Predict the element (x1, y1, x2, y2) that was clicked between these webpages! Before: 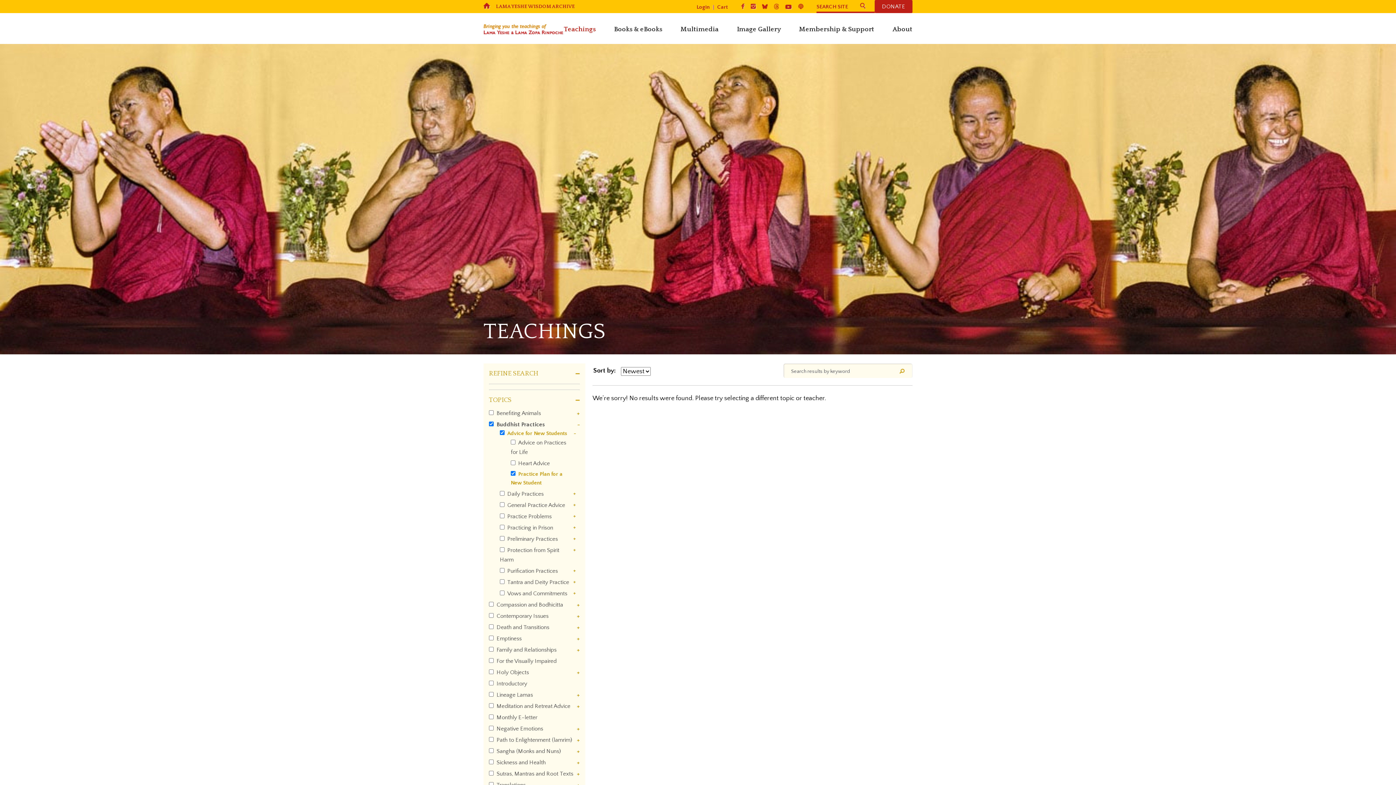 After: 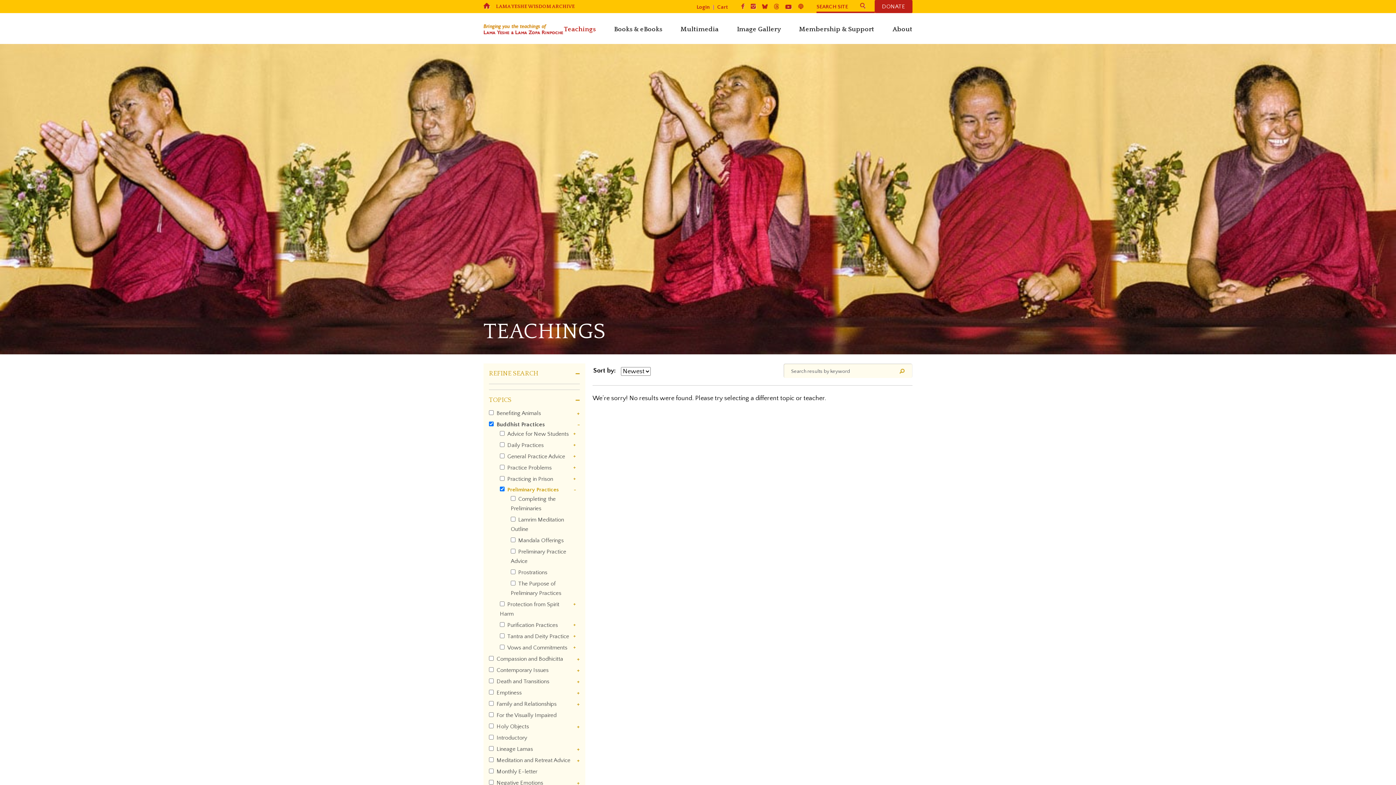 Action: label: Preliminary Practices
Apply Preliminary Practices filter bbox: (507, 536, 558, 542)